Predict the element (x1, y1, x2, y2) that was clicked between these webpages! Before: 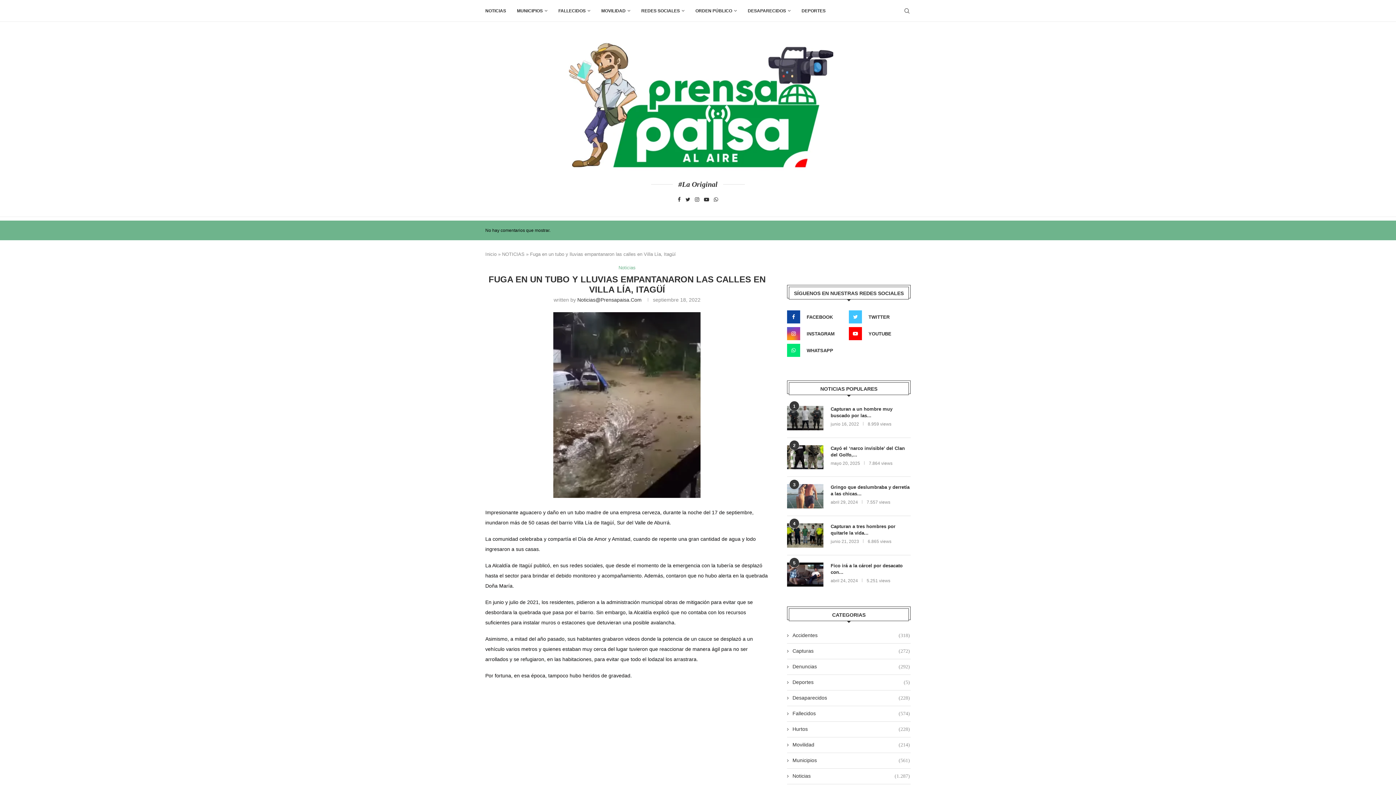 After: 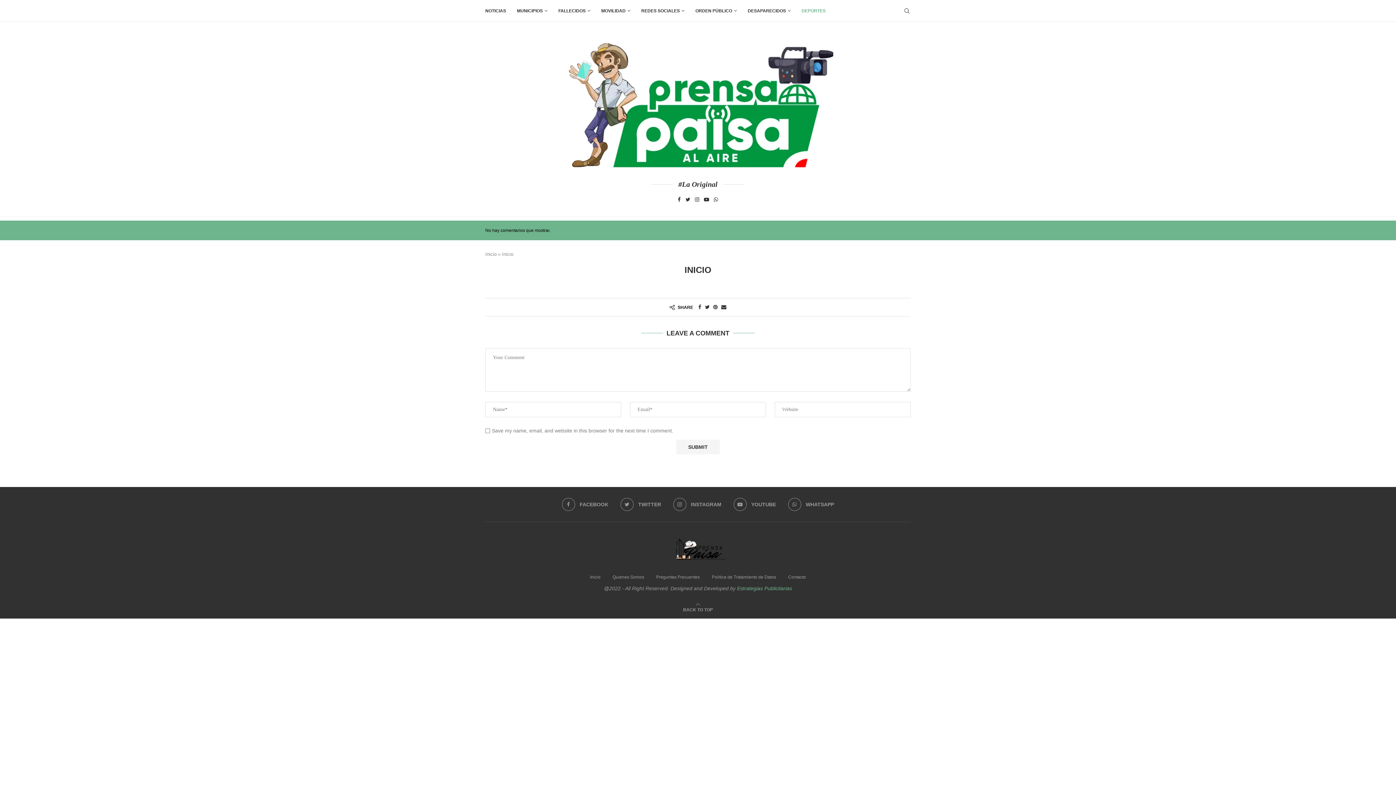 Action: label: DEPORTES bbox: (801, 0, 825, 21)